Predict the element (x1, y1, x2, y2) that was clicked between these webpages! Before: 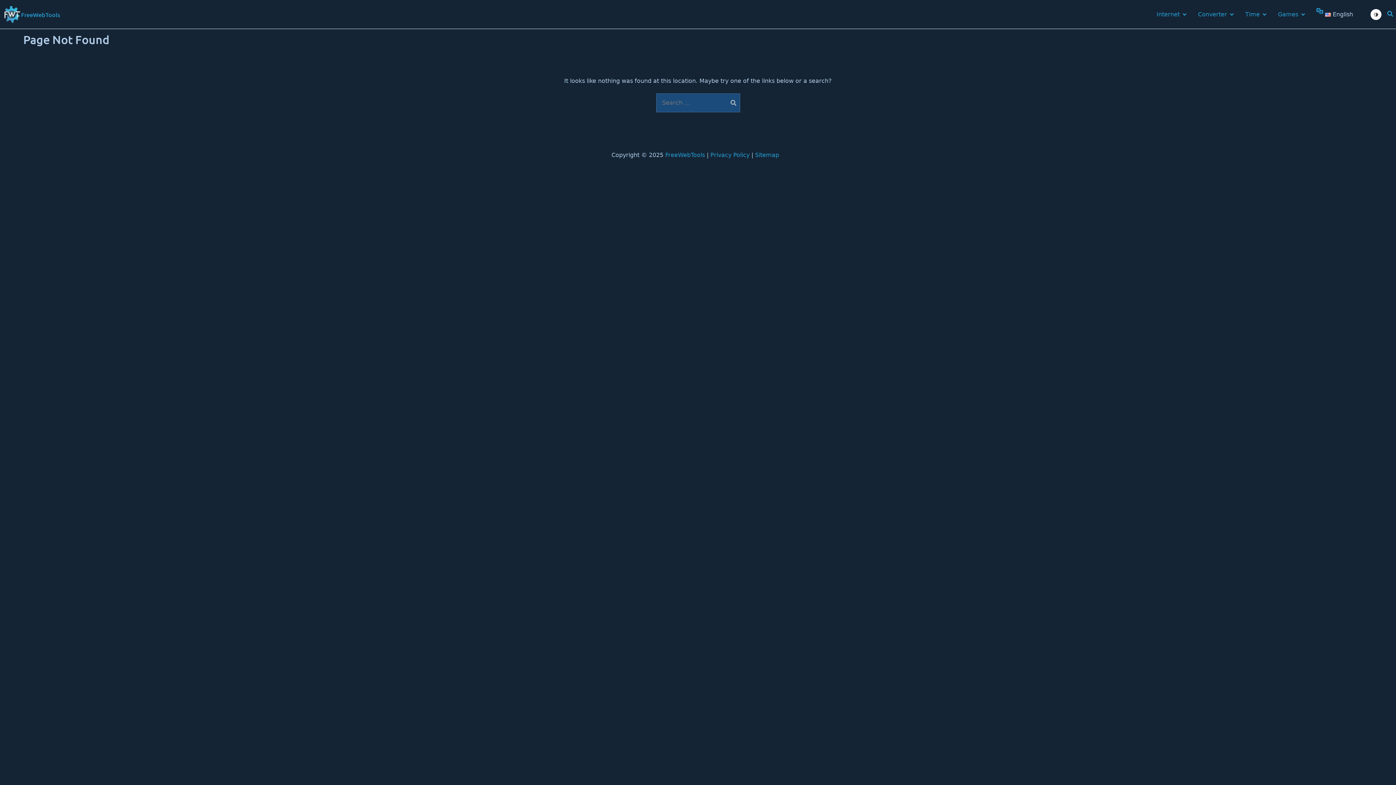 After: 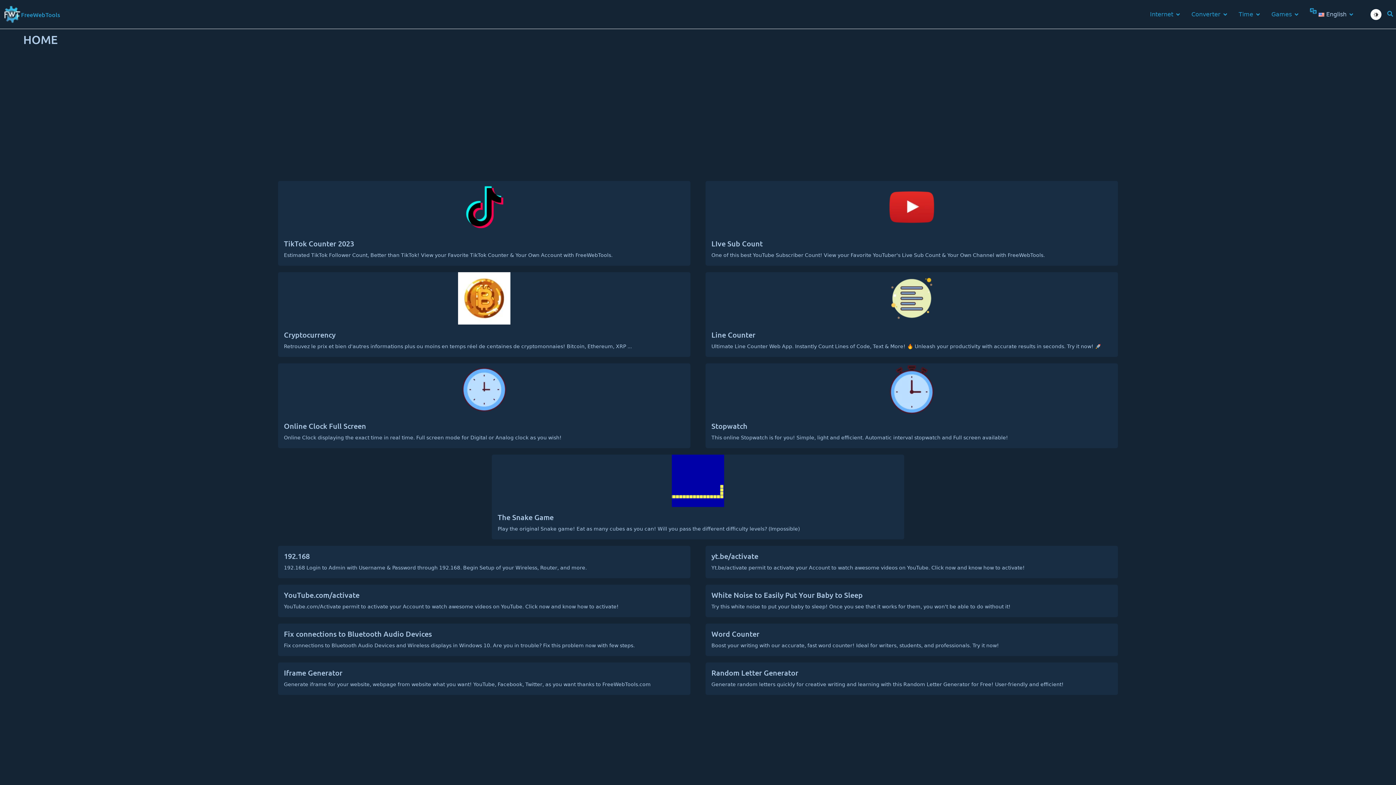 Action: bbox: (2, 5, 21, 23)